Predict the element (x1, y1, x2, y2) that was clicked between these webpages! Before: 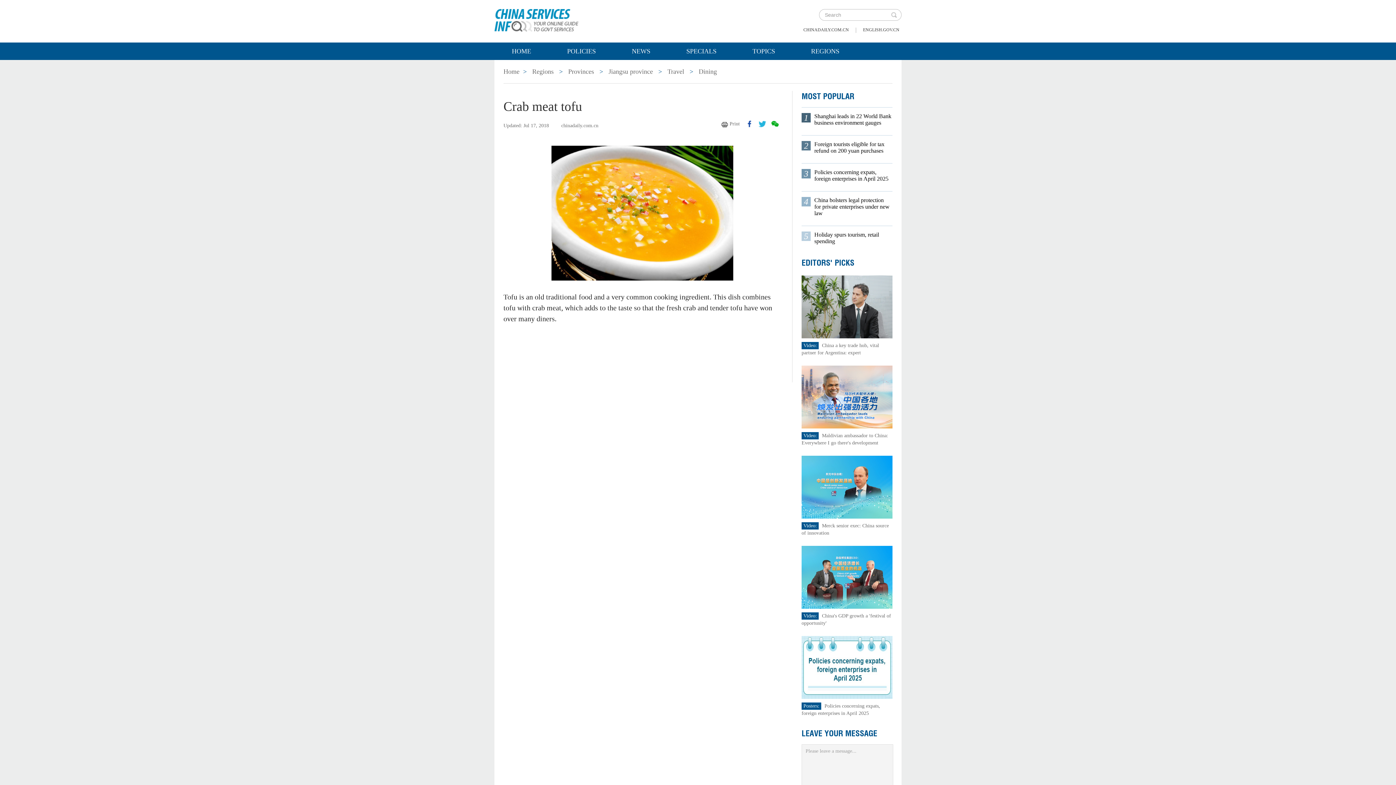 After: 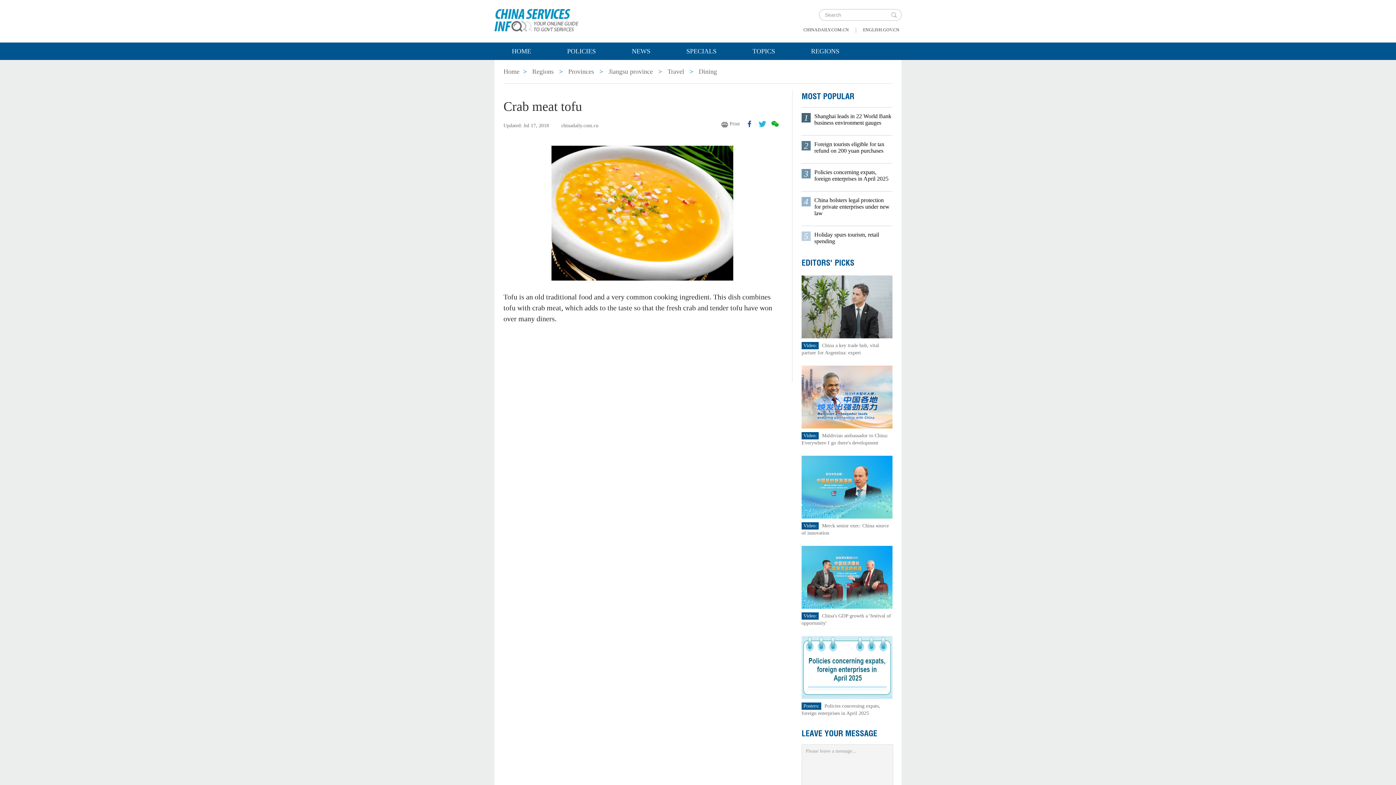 Action: bbox: (758, 120, 766, 127)